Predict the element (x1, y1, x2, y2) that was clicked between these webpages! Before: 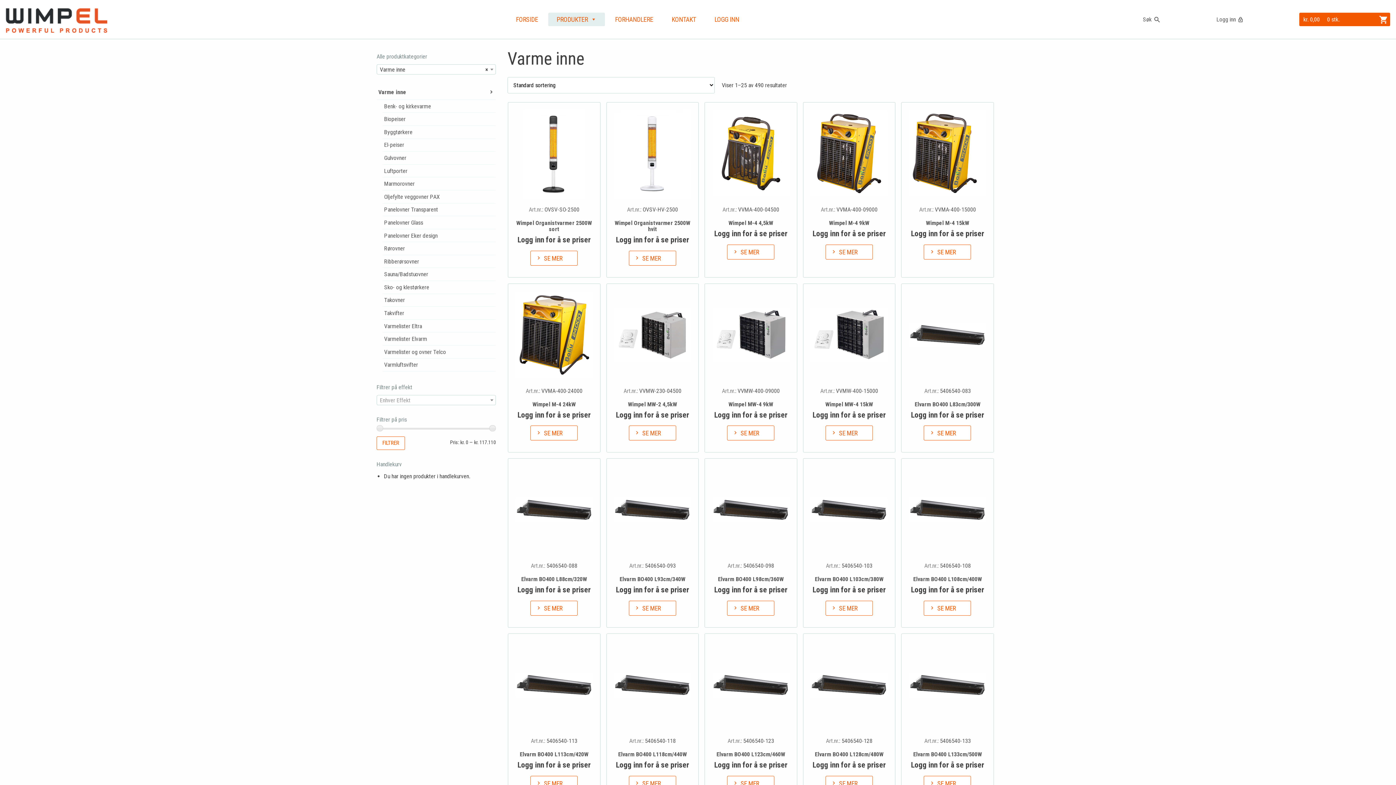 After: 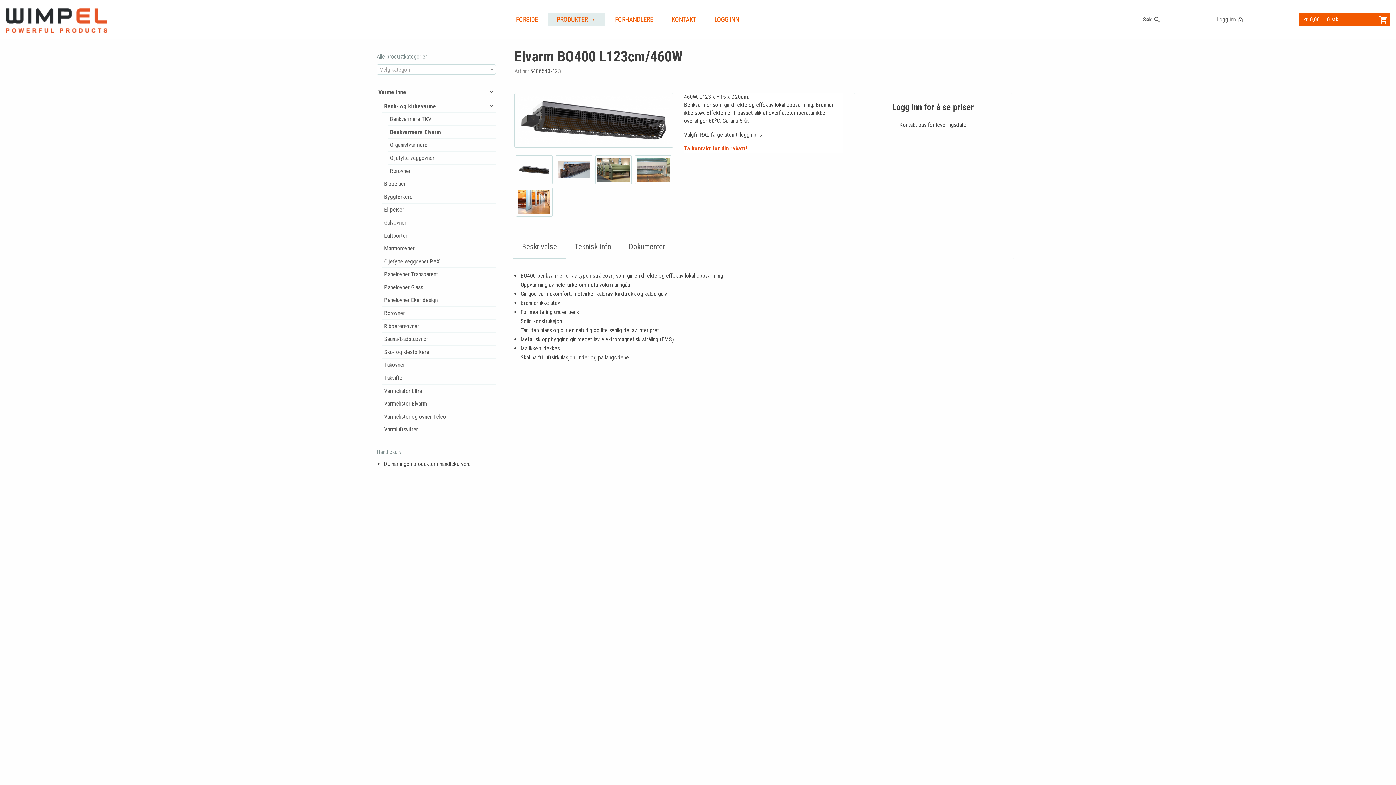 Action: label: Art.nr.: 5406540-123
Elvarm BO400 L123cm/460W
Logg inn for å se priser bbox: (710, 736, 791, 769)